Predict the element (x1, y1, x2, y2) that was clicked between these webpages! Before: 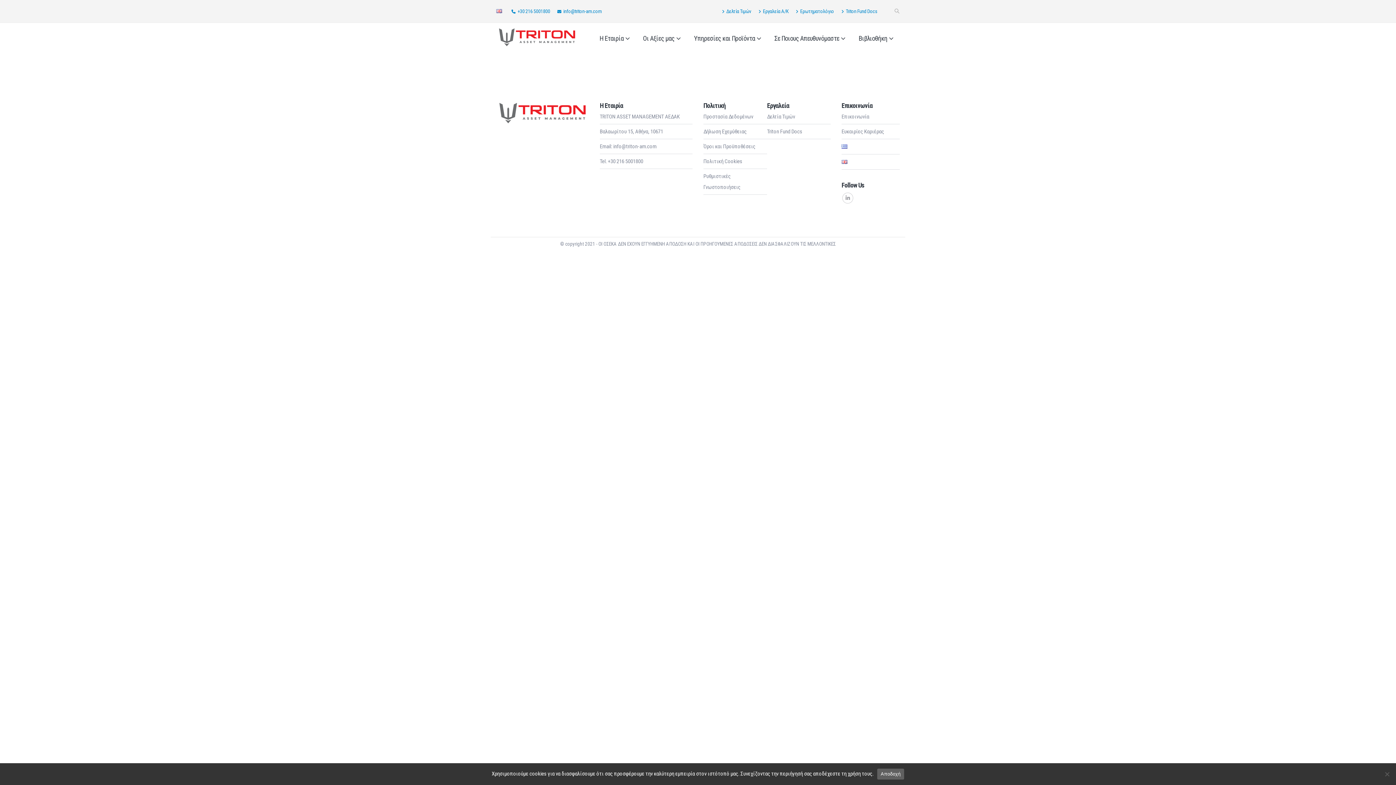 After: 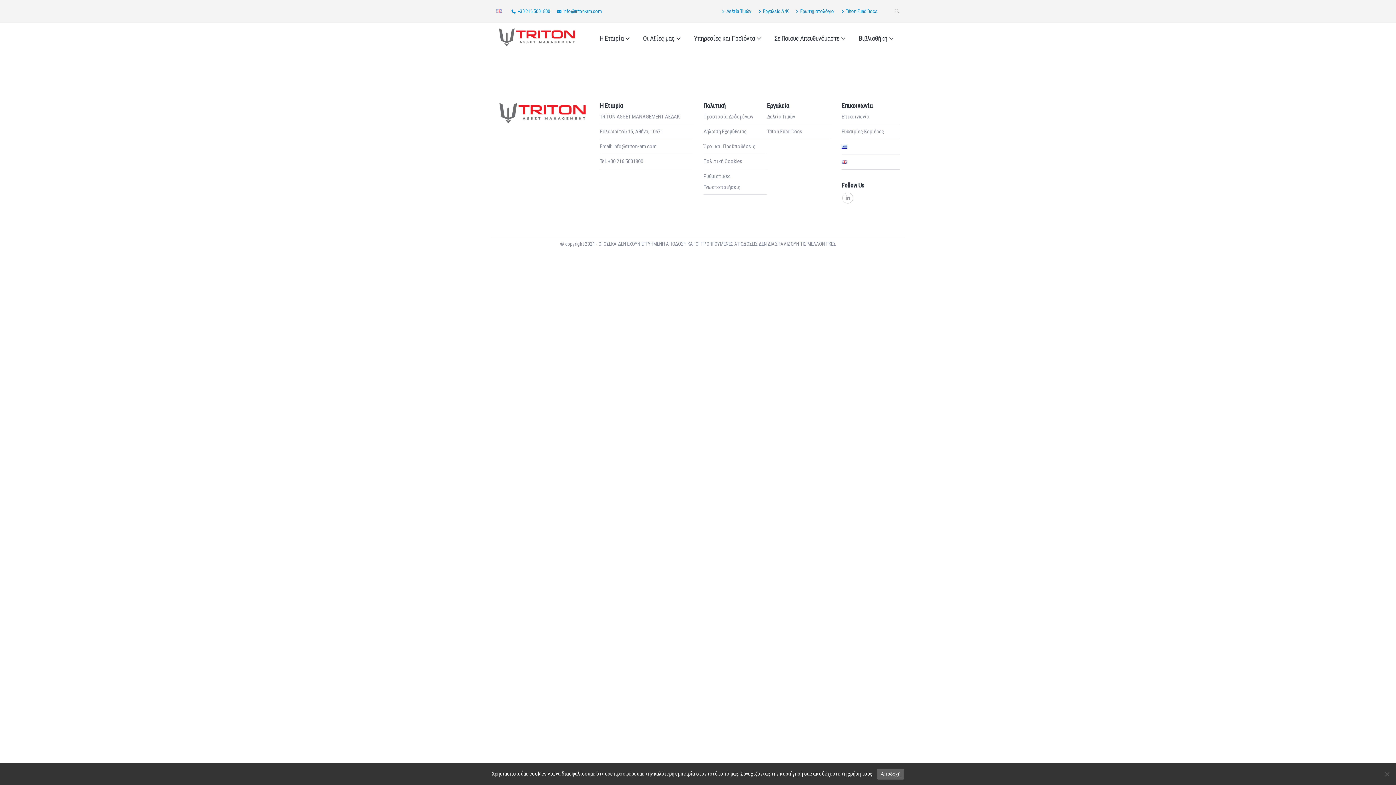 Action: bbox: (600, 143, 656, 149) label: Email: info@triton-am.com